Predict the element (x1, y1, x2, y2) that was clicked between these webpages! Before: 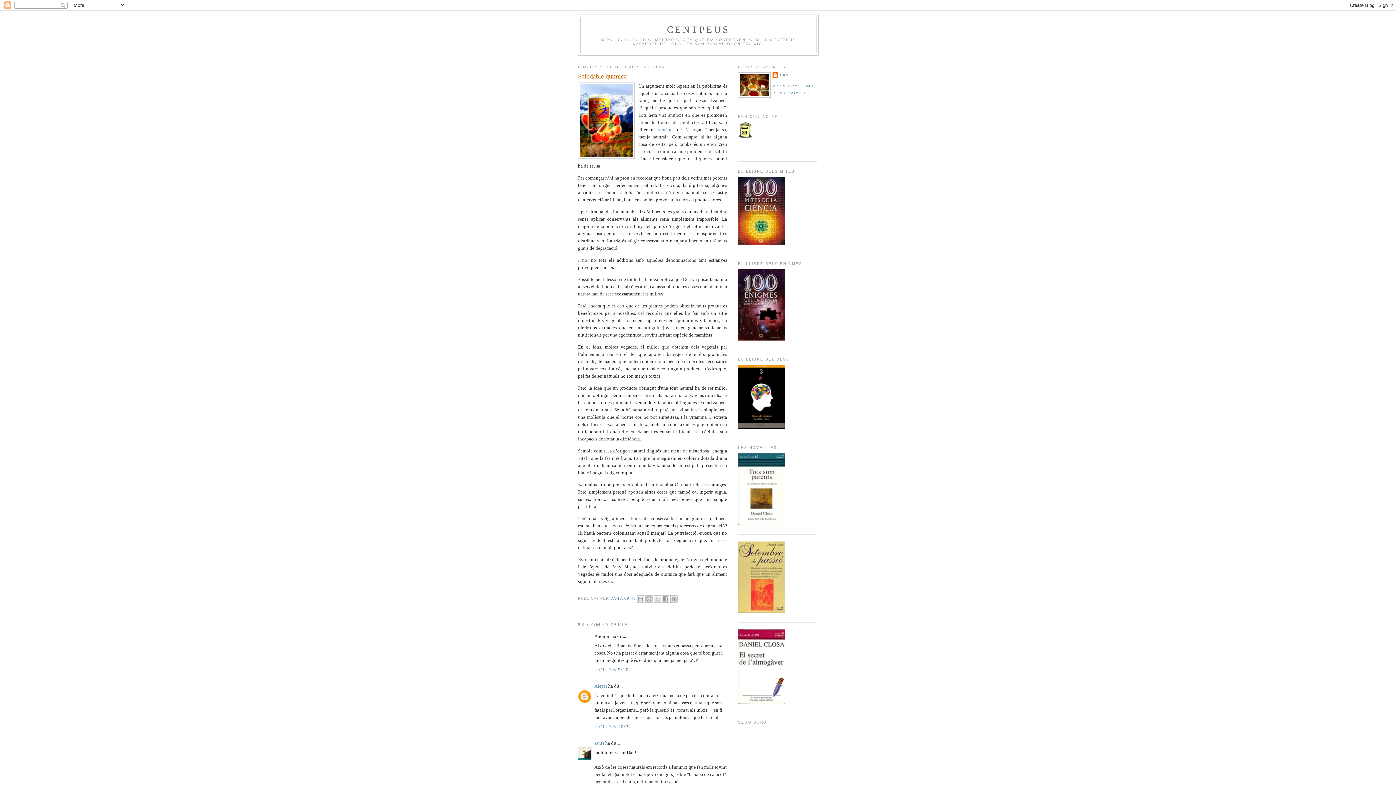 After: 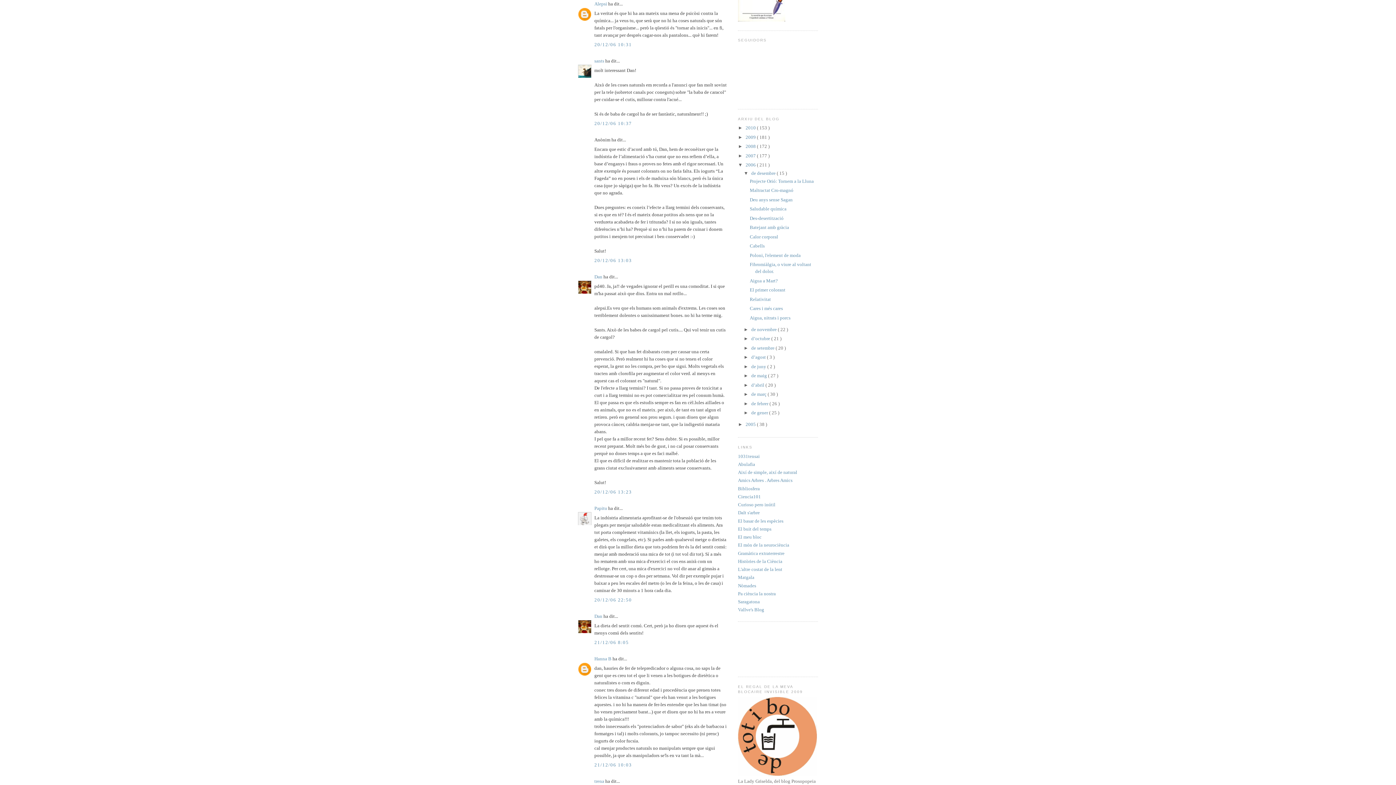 Action: label: 20/12/06 10:31 bbox: (594, 724, 632, 729)